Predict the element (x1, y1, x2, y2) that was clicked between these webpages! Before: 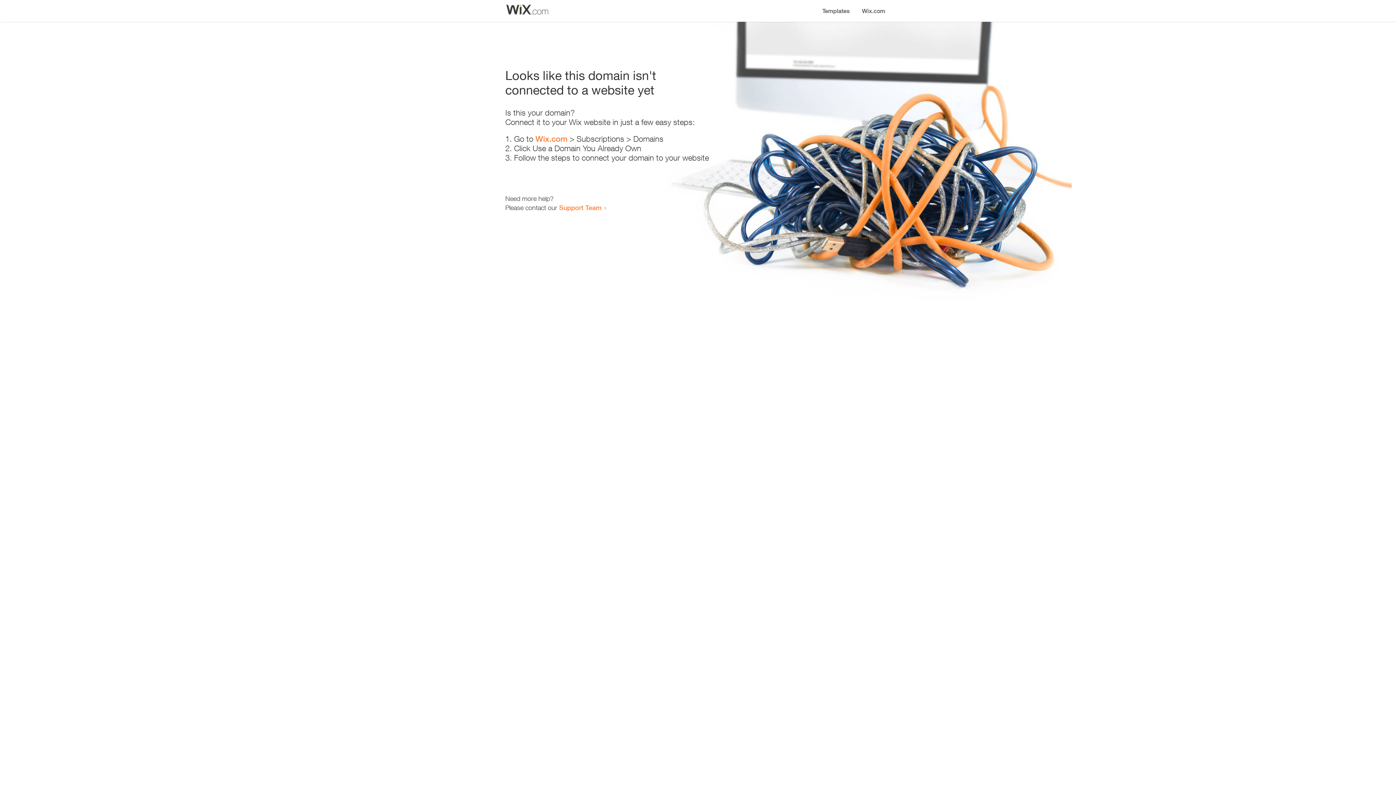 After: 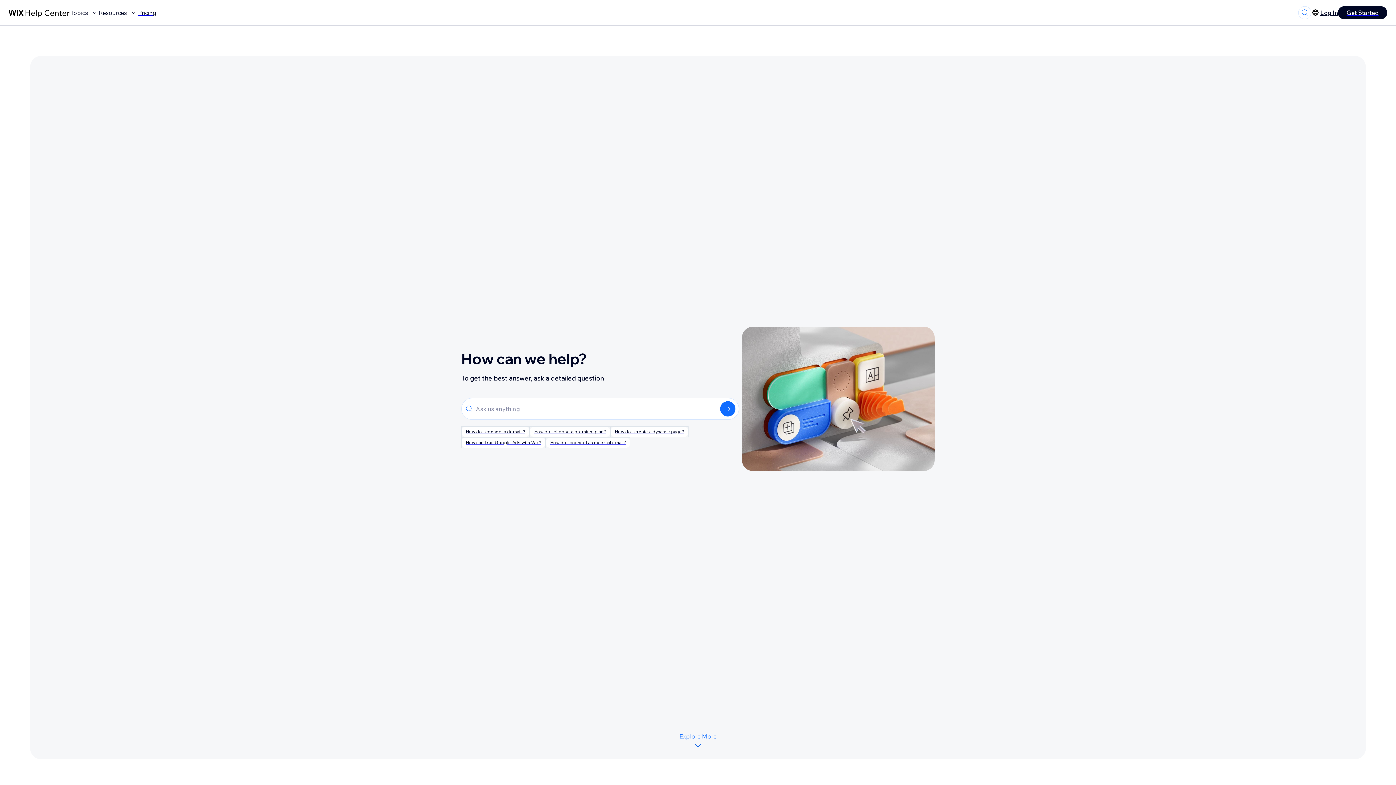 Action: bbox: (559, 203, 601, 211) label: Support Team